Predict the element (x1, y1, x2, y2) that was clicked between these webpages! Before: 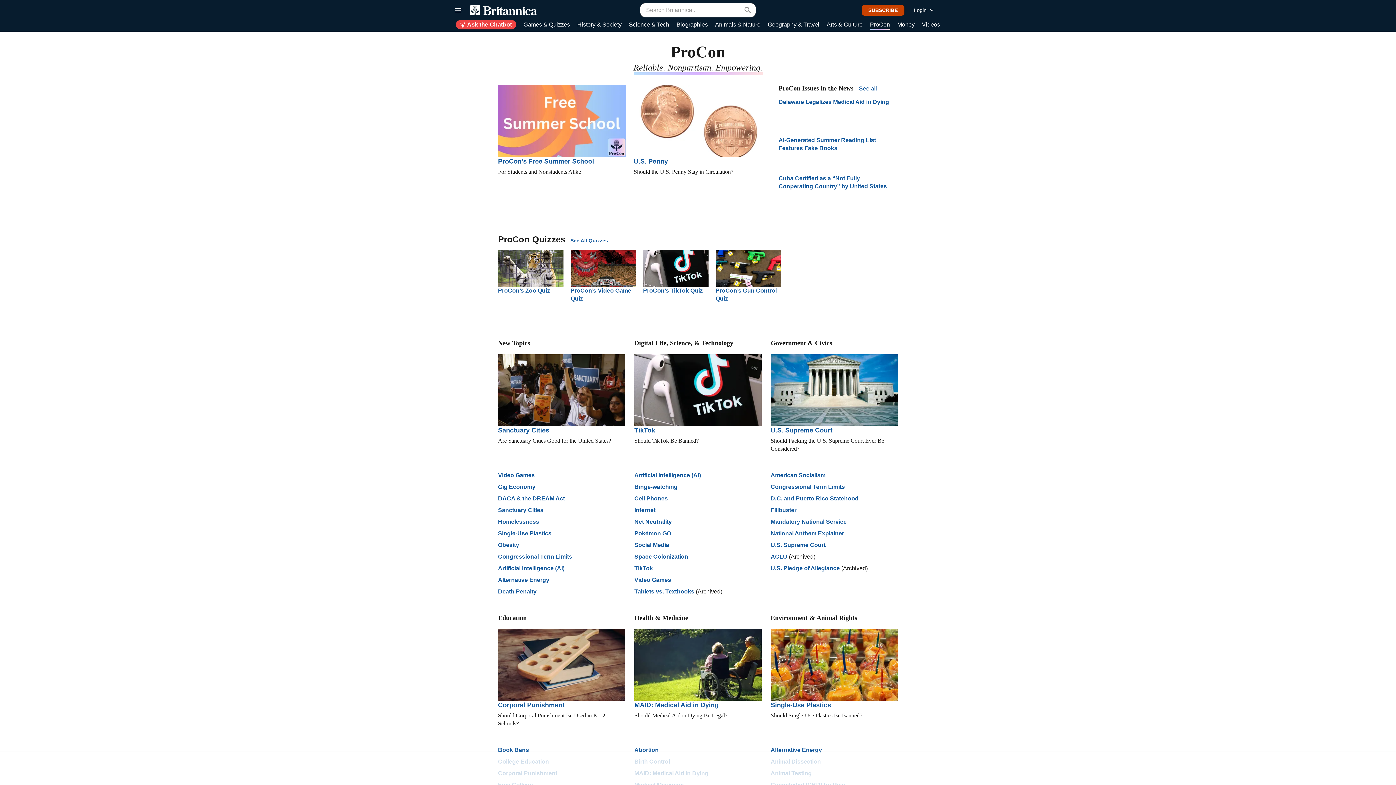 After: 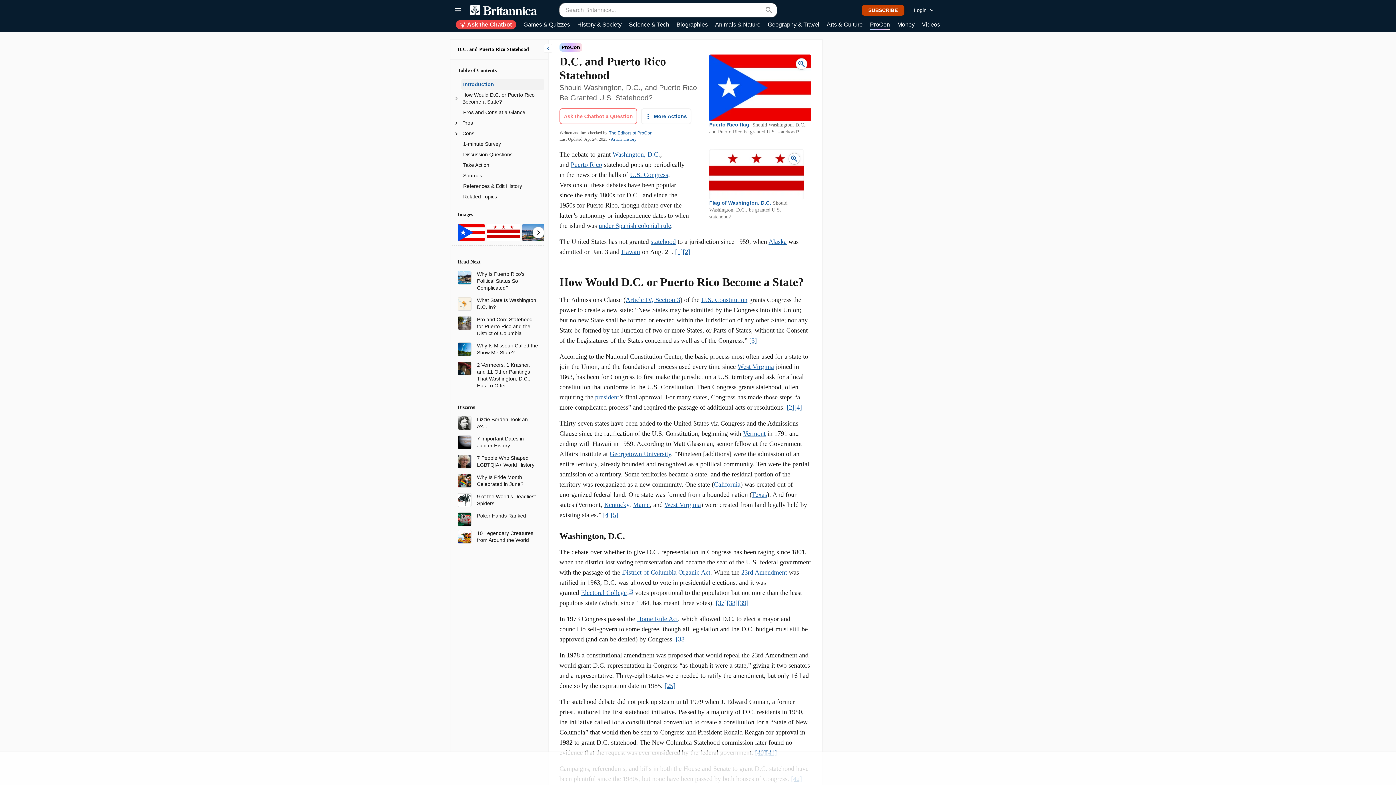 Action: label: D.C. and Puerto Rico Statehood bbox: (770, 495, 858, 501)